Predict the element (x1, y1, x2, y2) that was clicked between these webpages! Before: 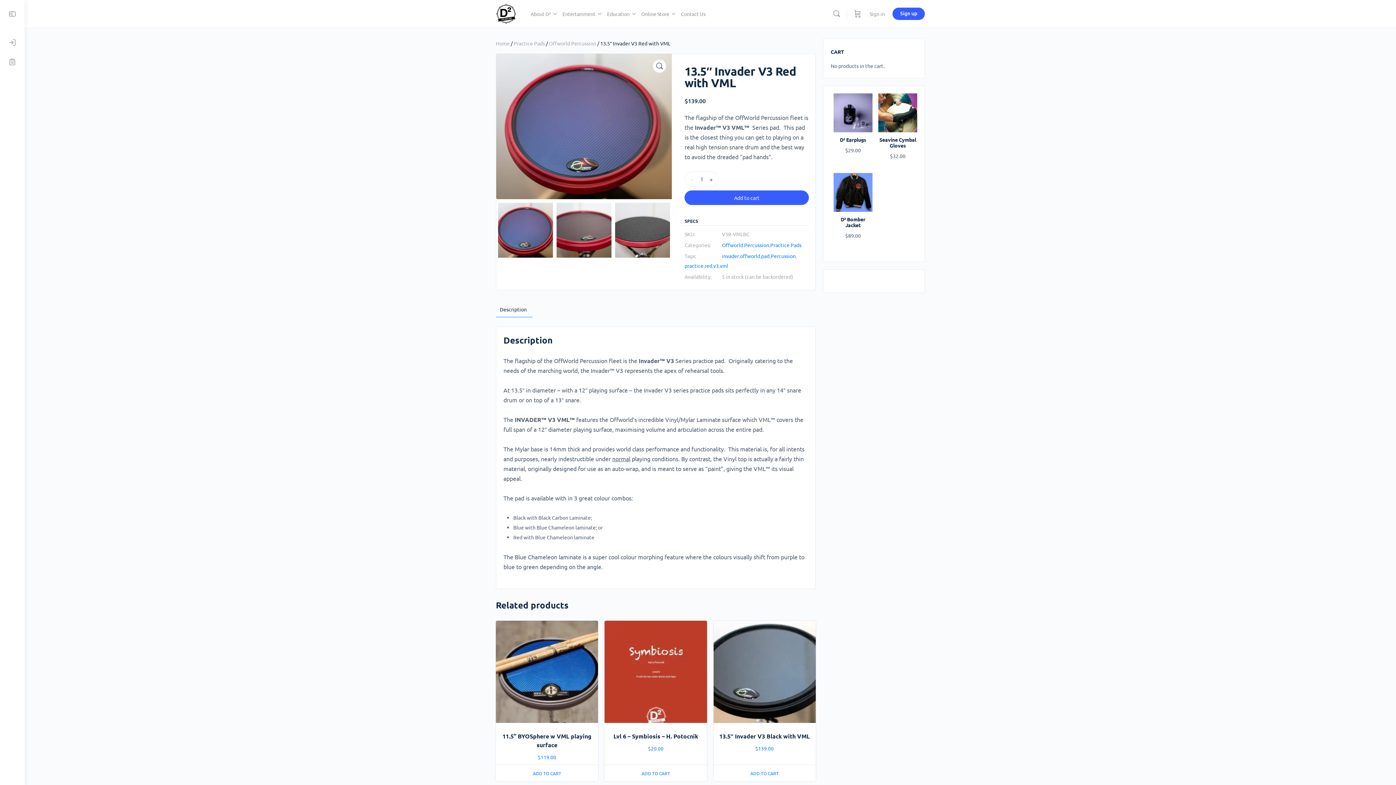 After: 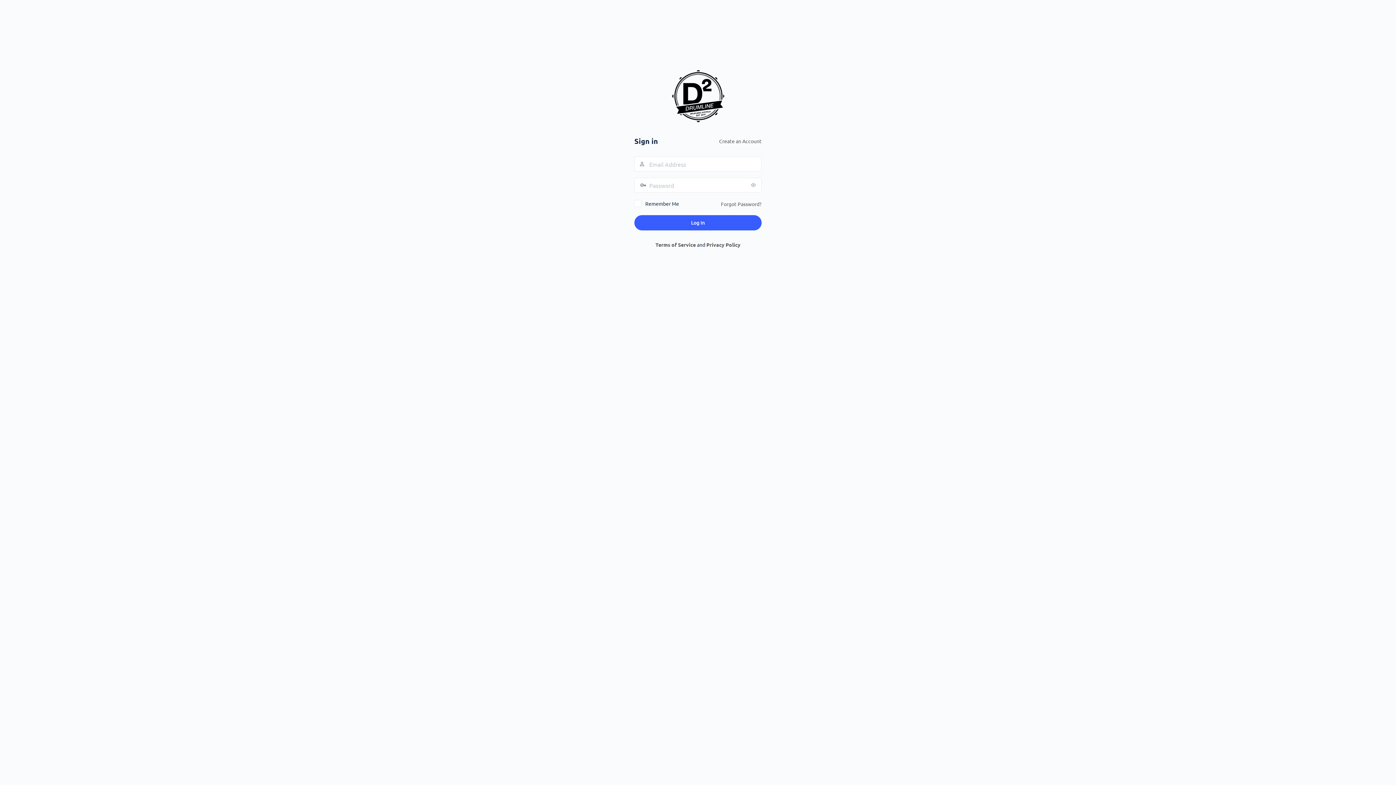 Action: label: Sign in bbox: (865, 7, 889, 20)